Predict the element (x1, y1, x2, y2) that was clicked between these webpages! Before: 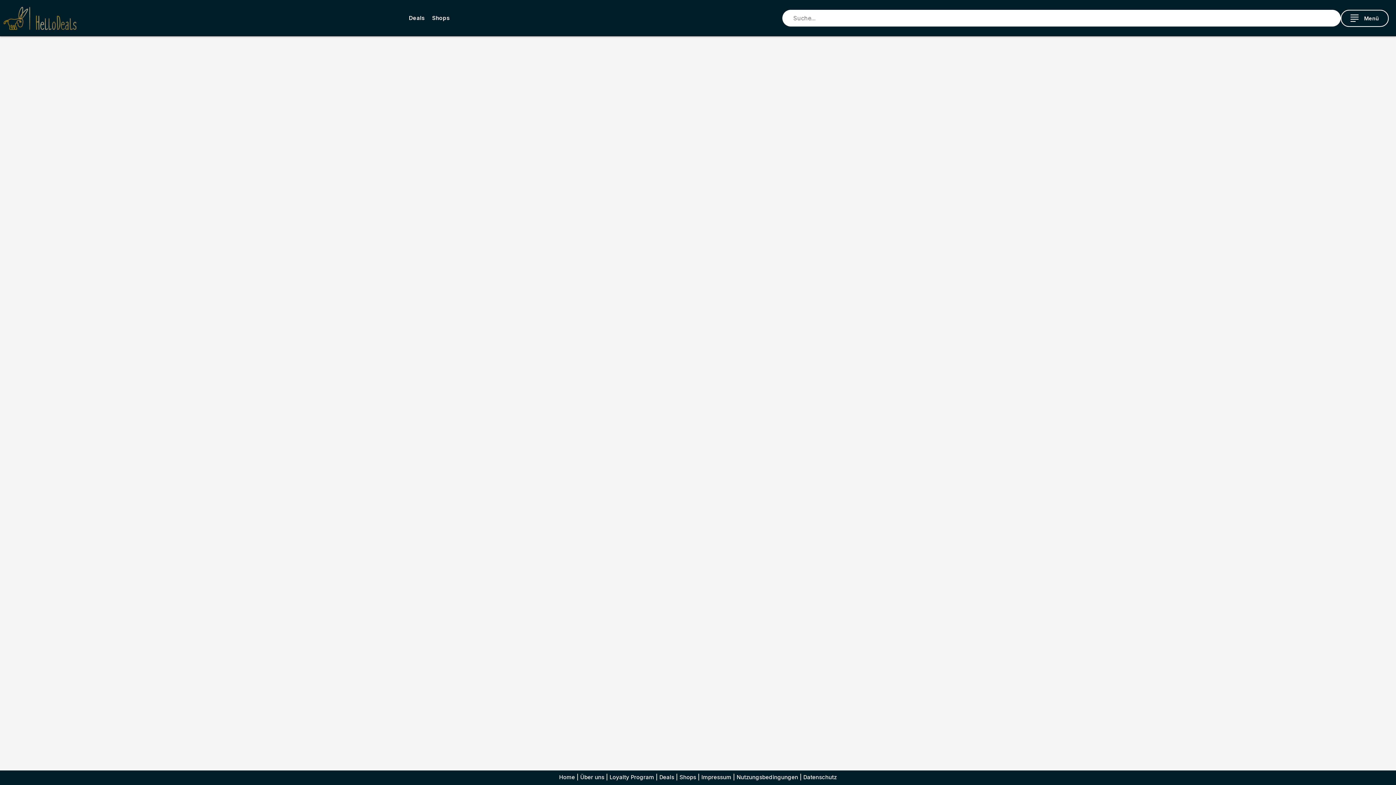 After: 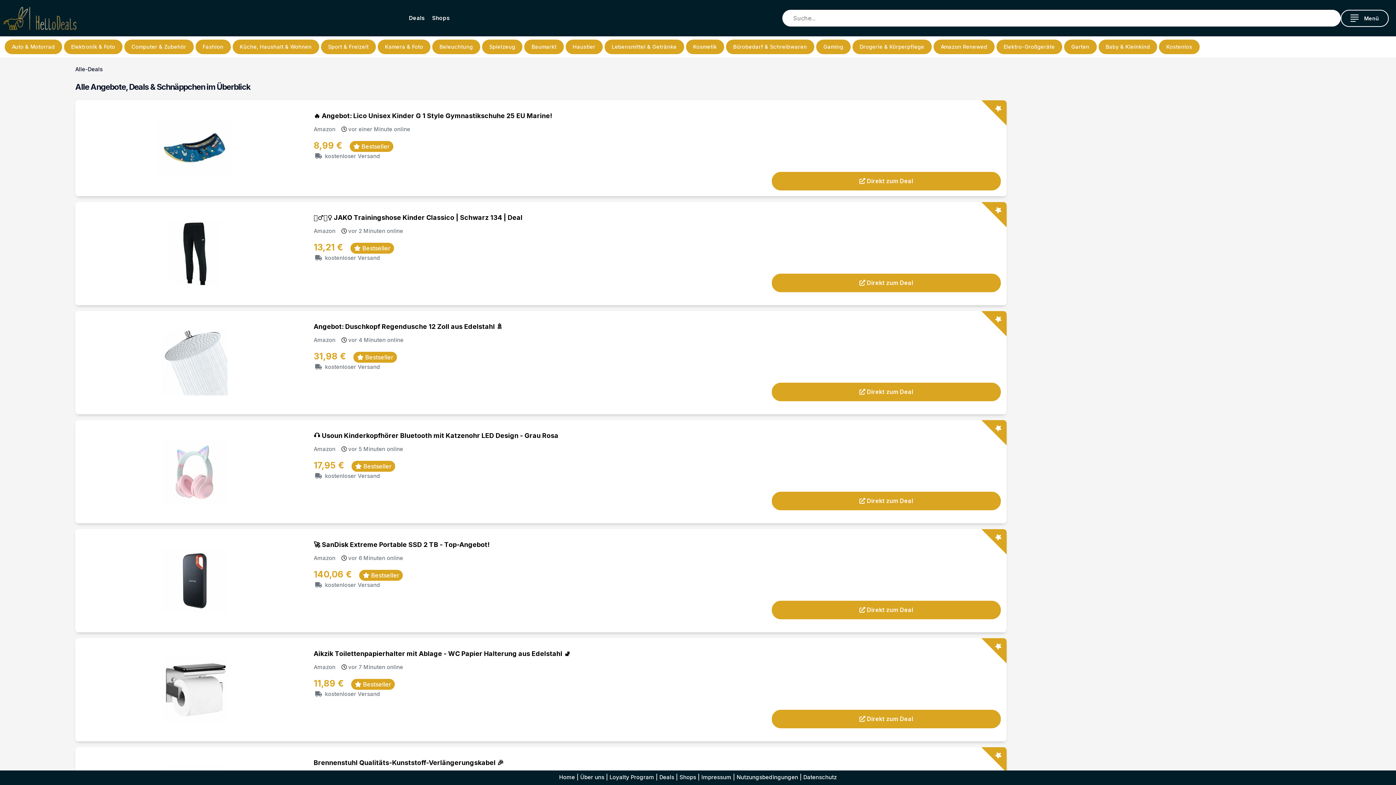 Action: bbox: (659, 774, 674, 781) label: Deals